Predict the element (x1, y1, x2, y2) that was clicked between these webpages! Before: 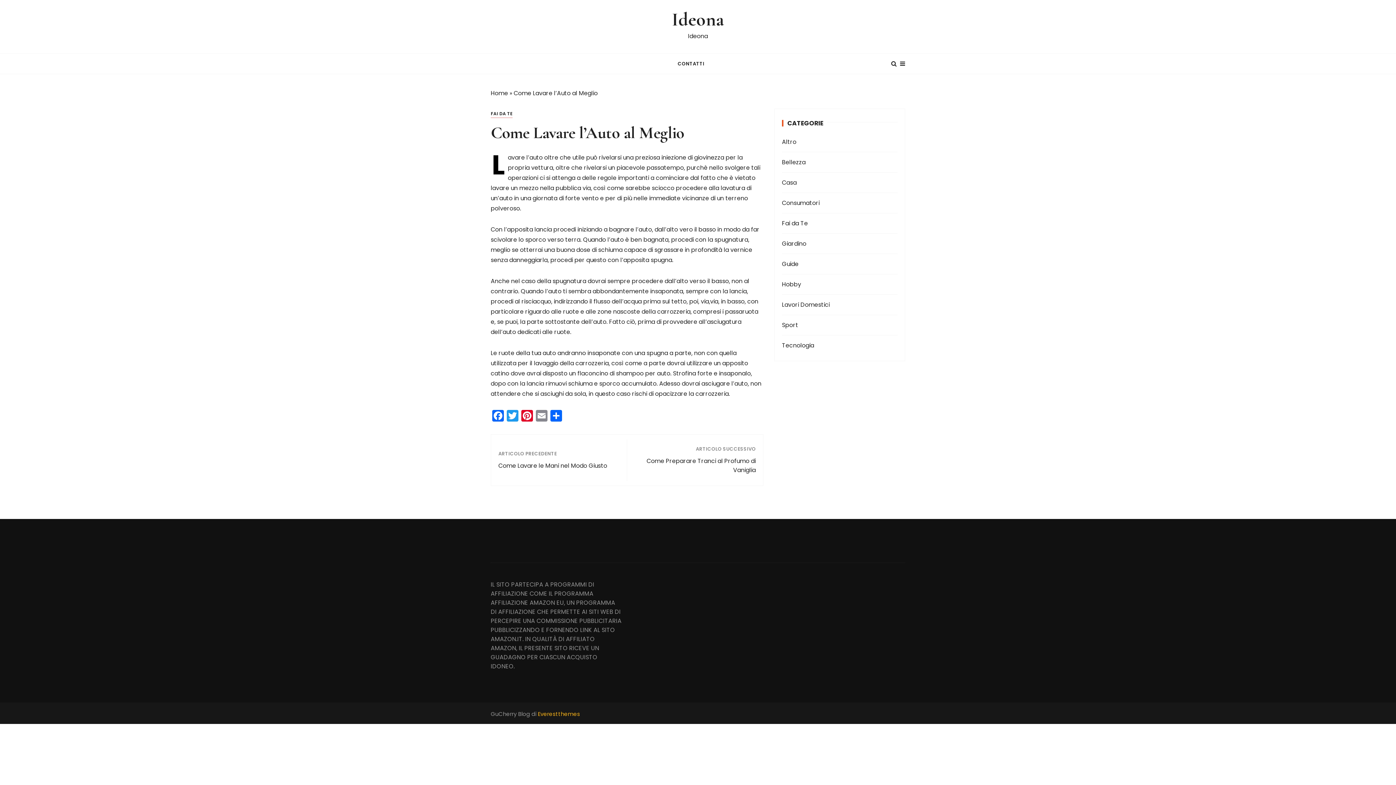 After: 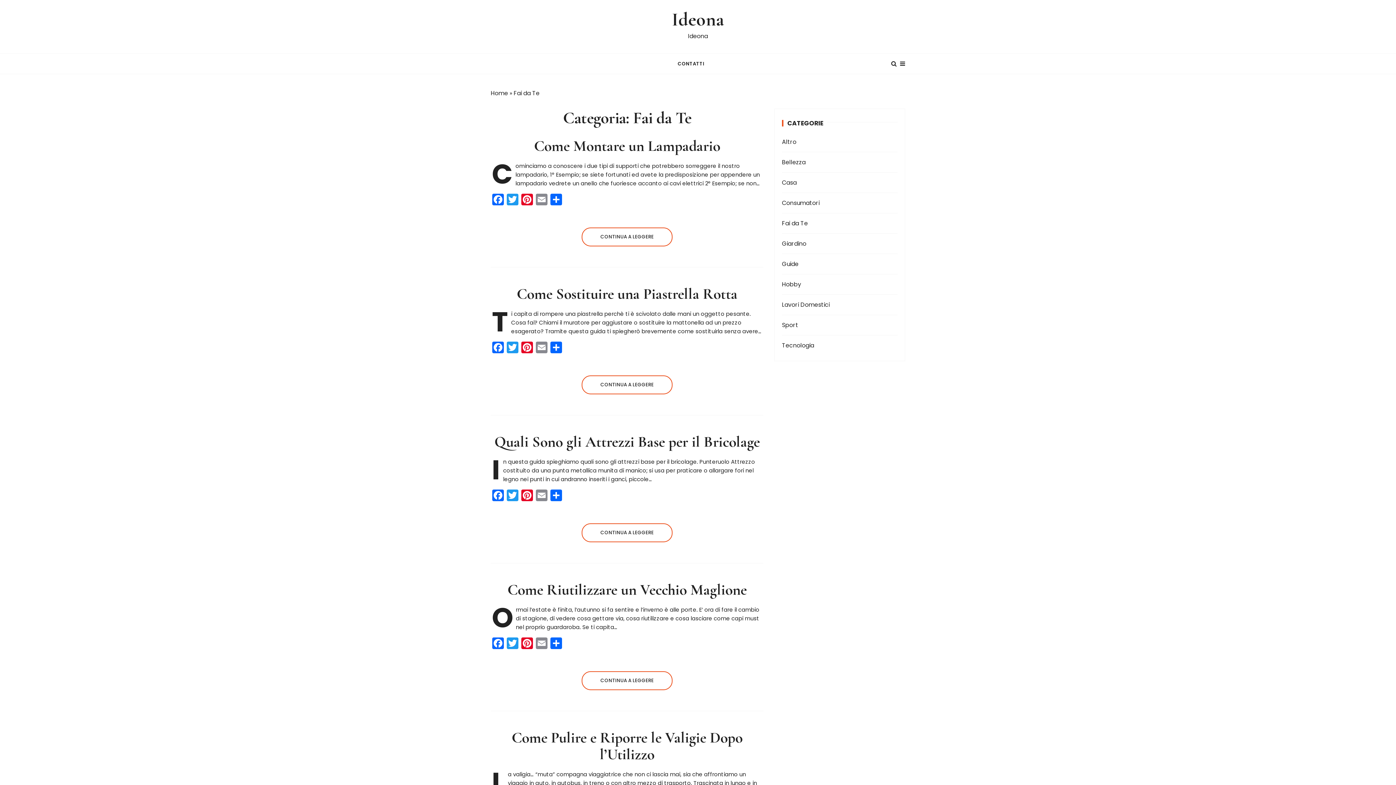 Action: bbox: (490, 109, 512, 118) label: FAI DA TE